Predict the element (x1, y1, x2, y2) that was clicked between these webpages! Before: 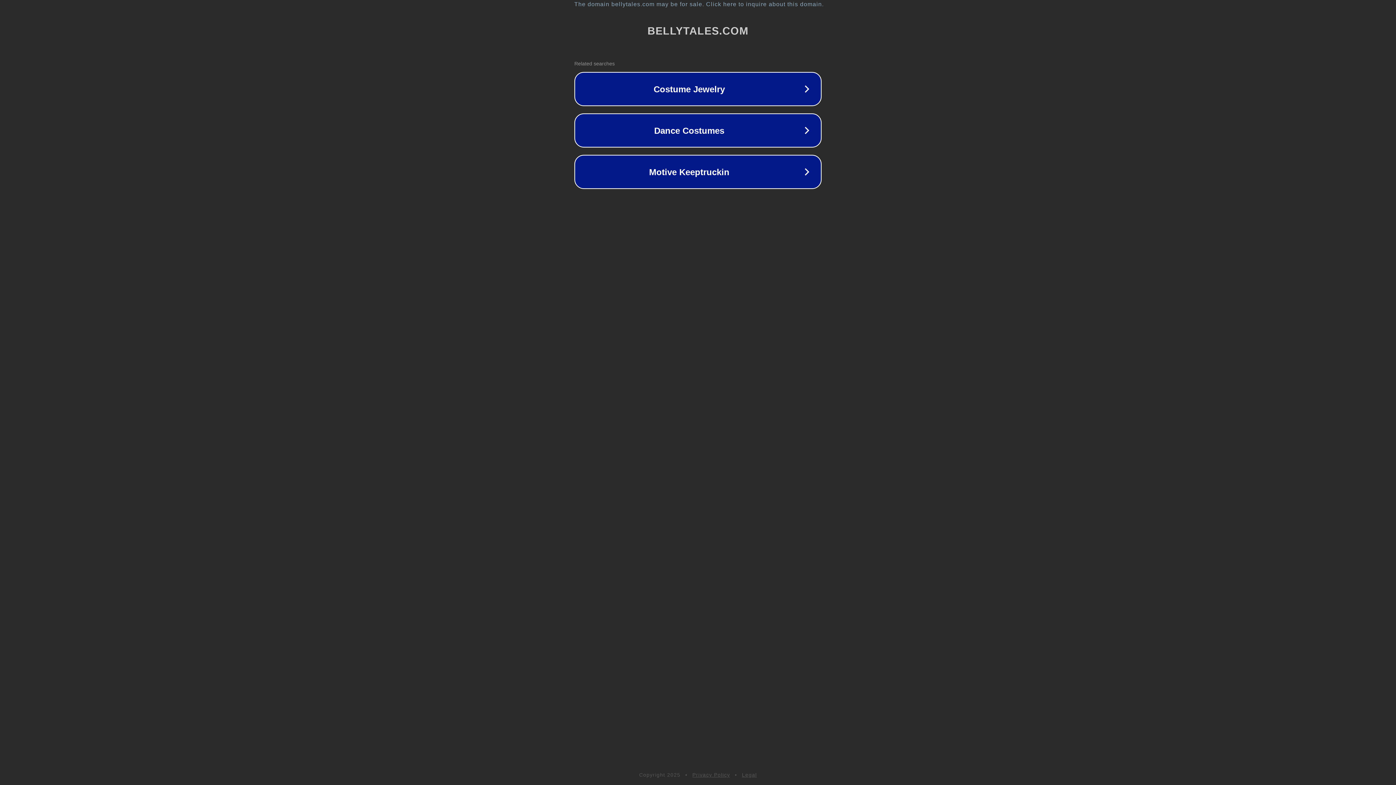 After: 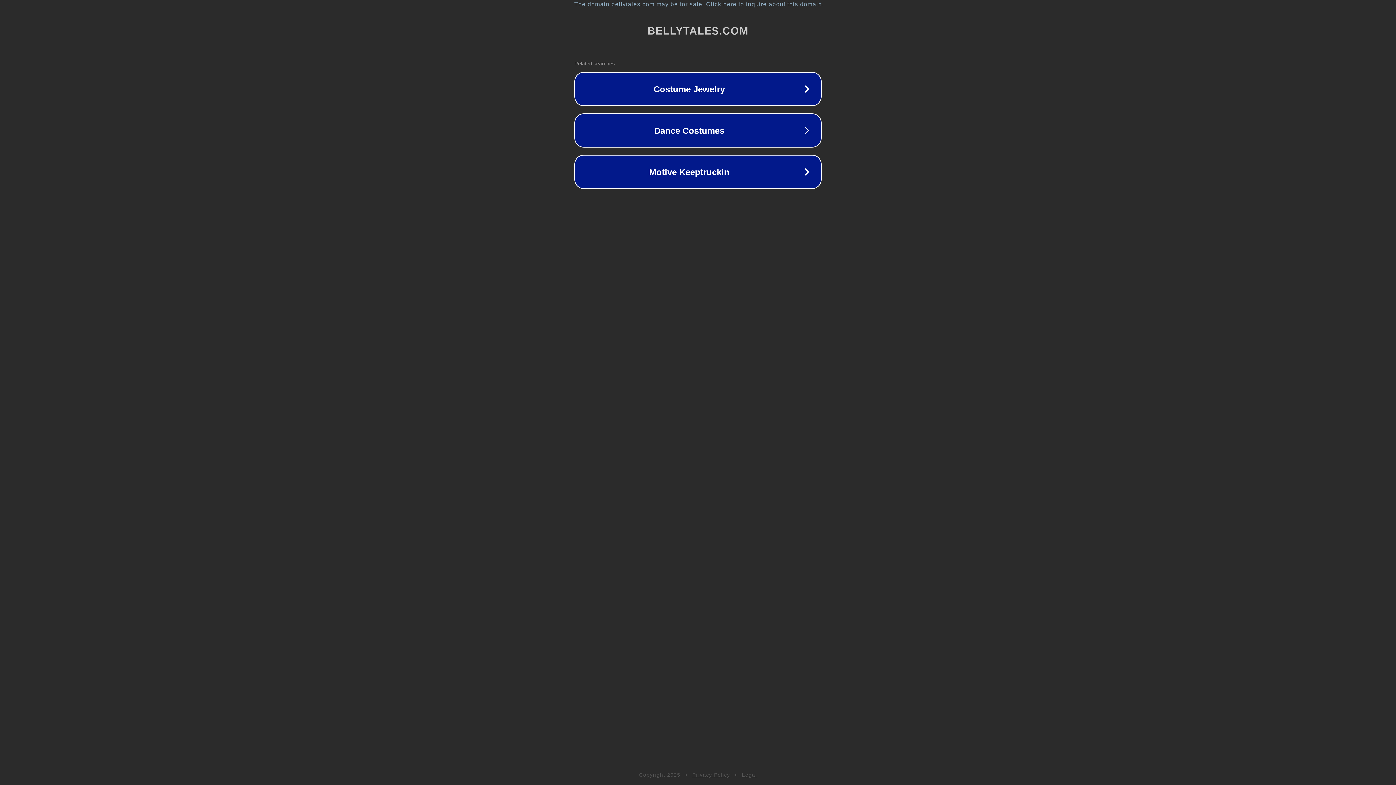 Action: bbox: (692, 772, 730, 778) label: Privacy Policy